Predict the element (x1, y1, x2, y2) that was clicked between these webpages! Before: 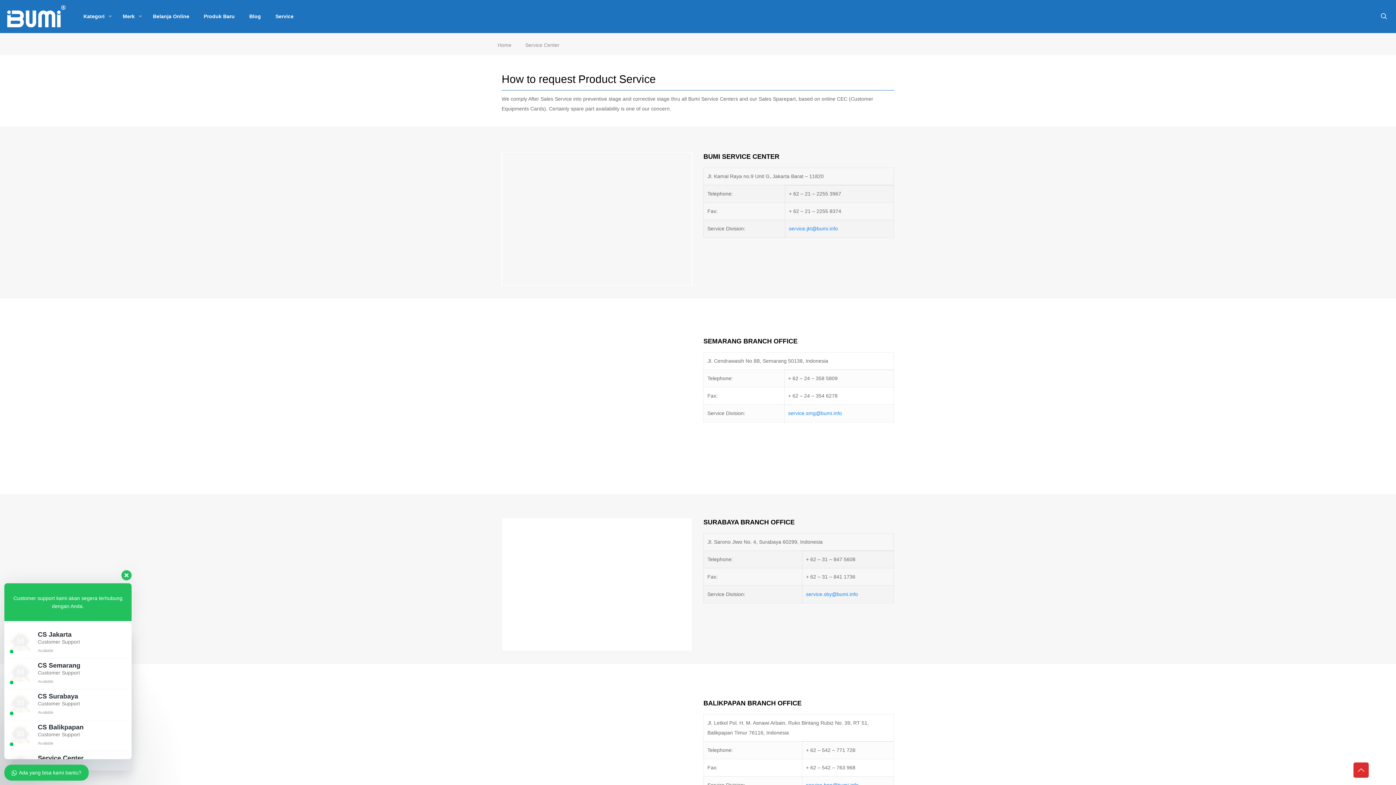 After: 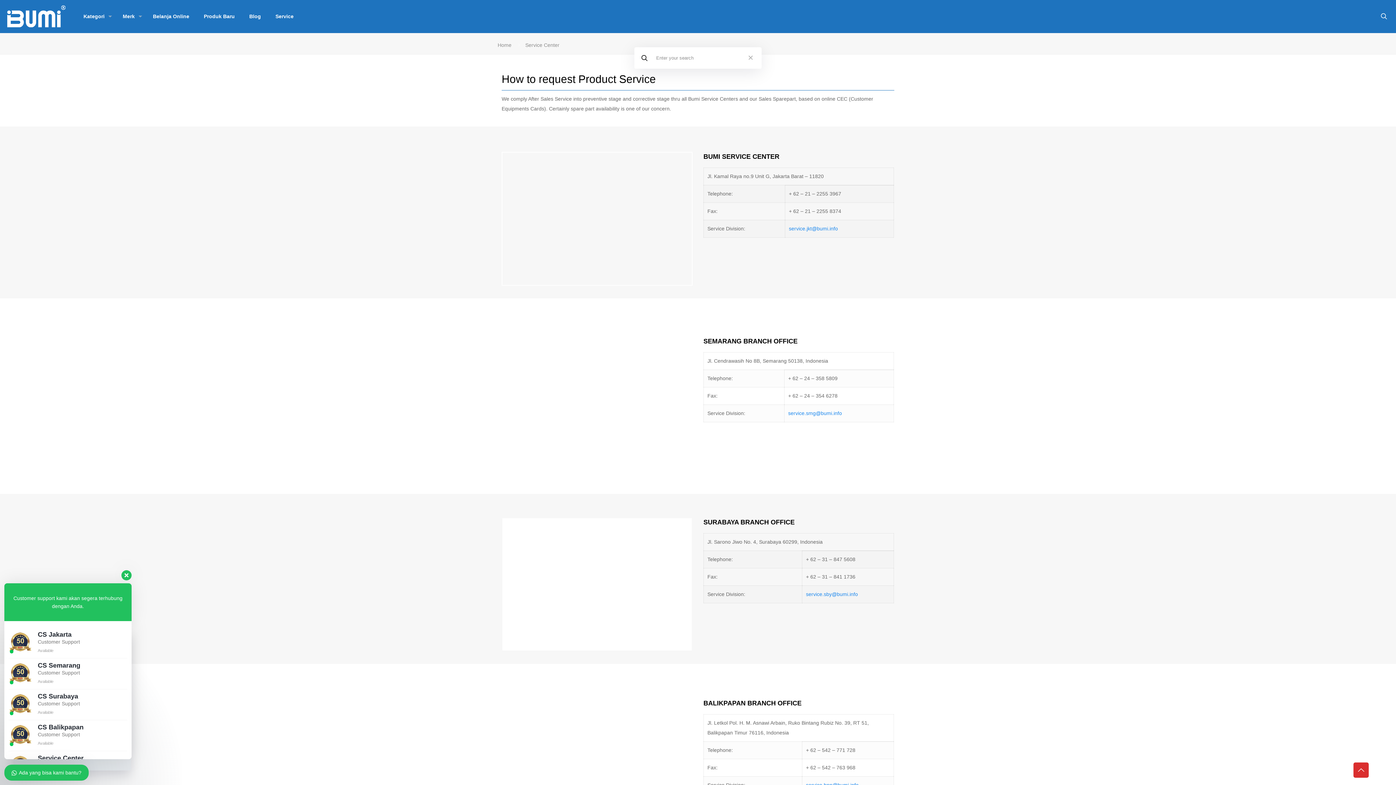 Action: bbox: (1379, 11, 1389, 21)